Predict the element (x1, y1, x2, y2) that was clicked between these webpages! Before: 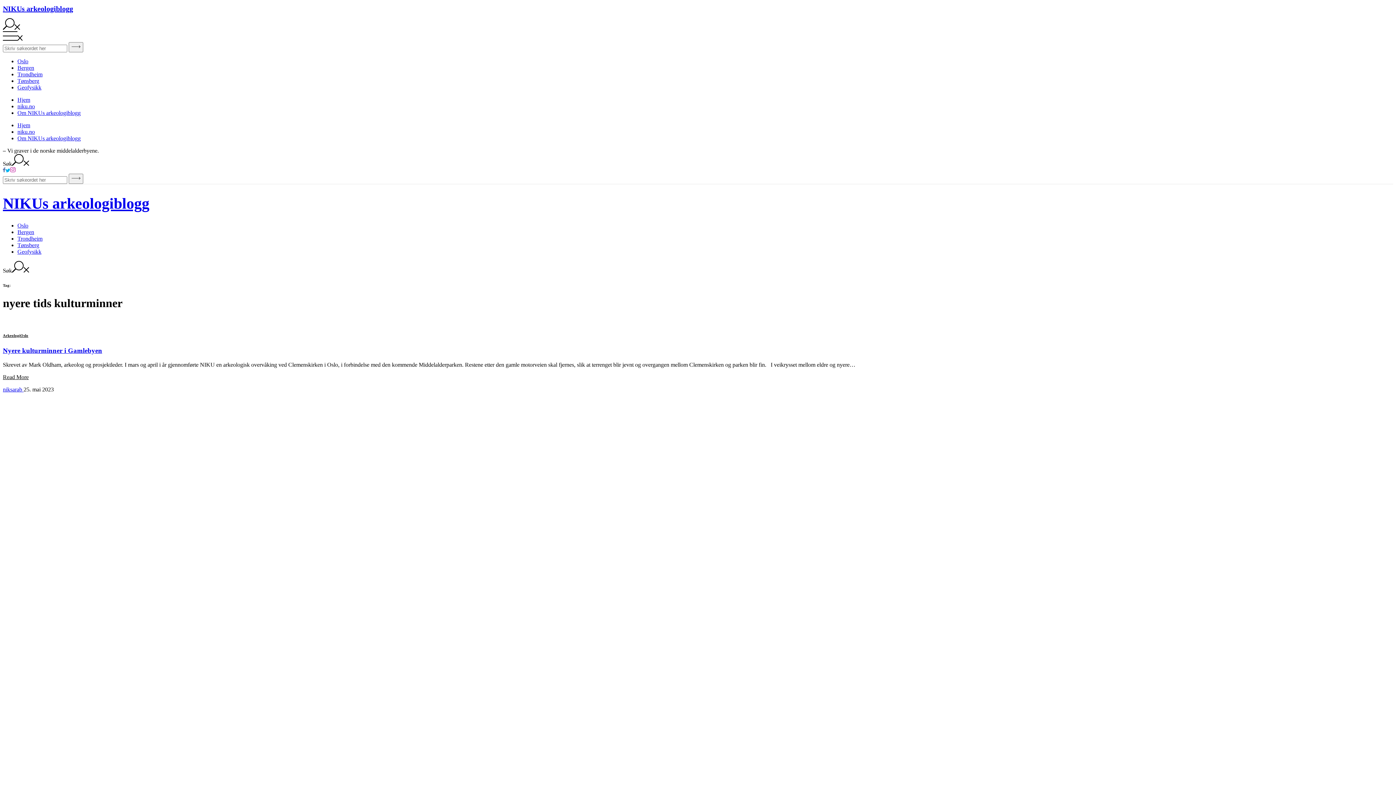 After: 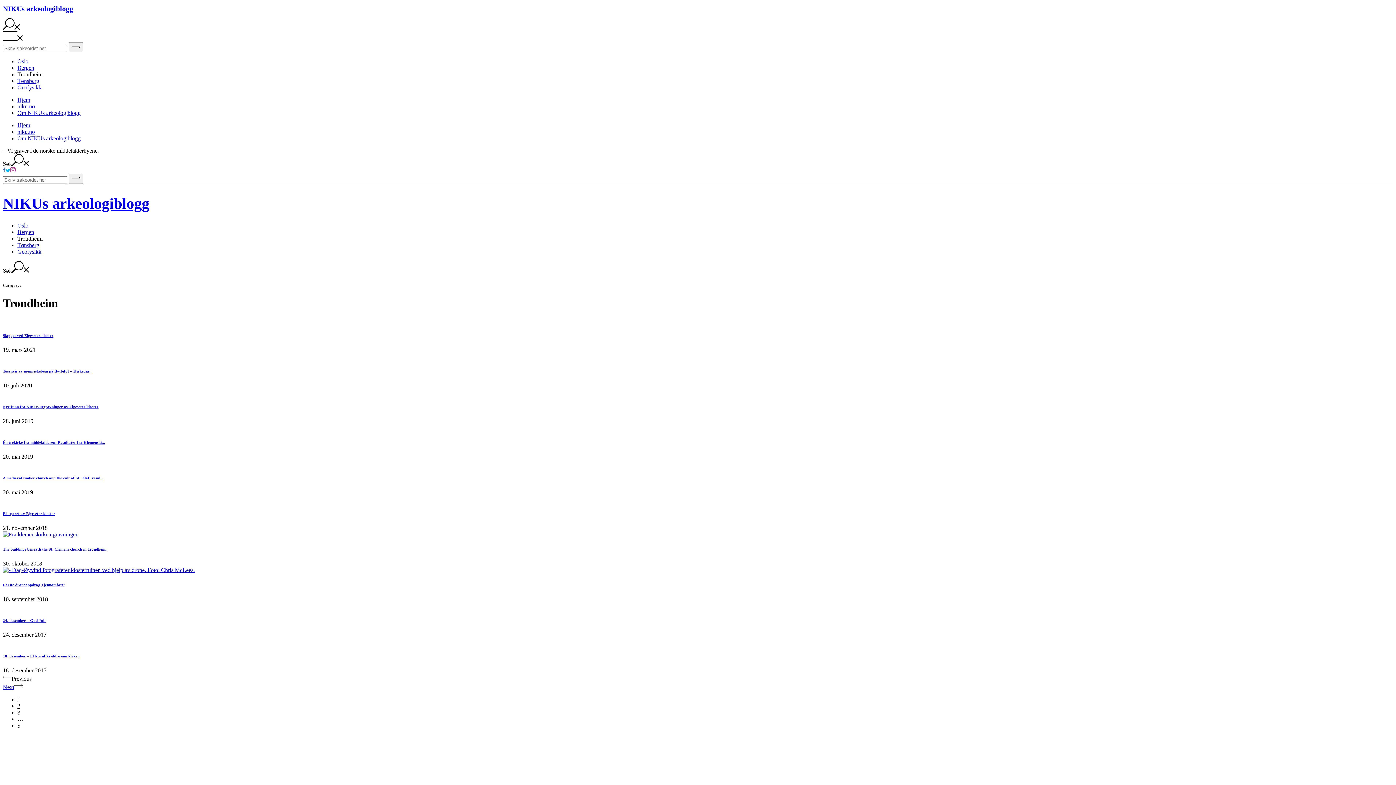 Action: bbox: (17, 71, 42, 77) label: Trondheim